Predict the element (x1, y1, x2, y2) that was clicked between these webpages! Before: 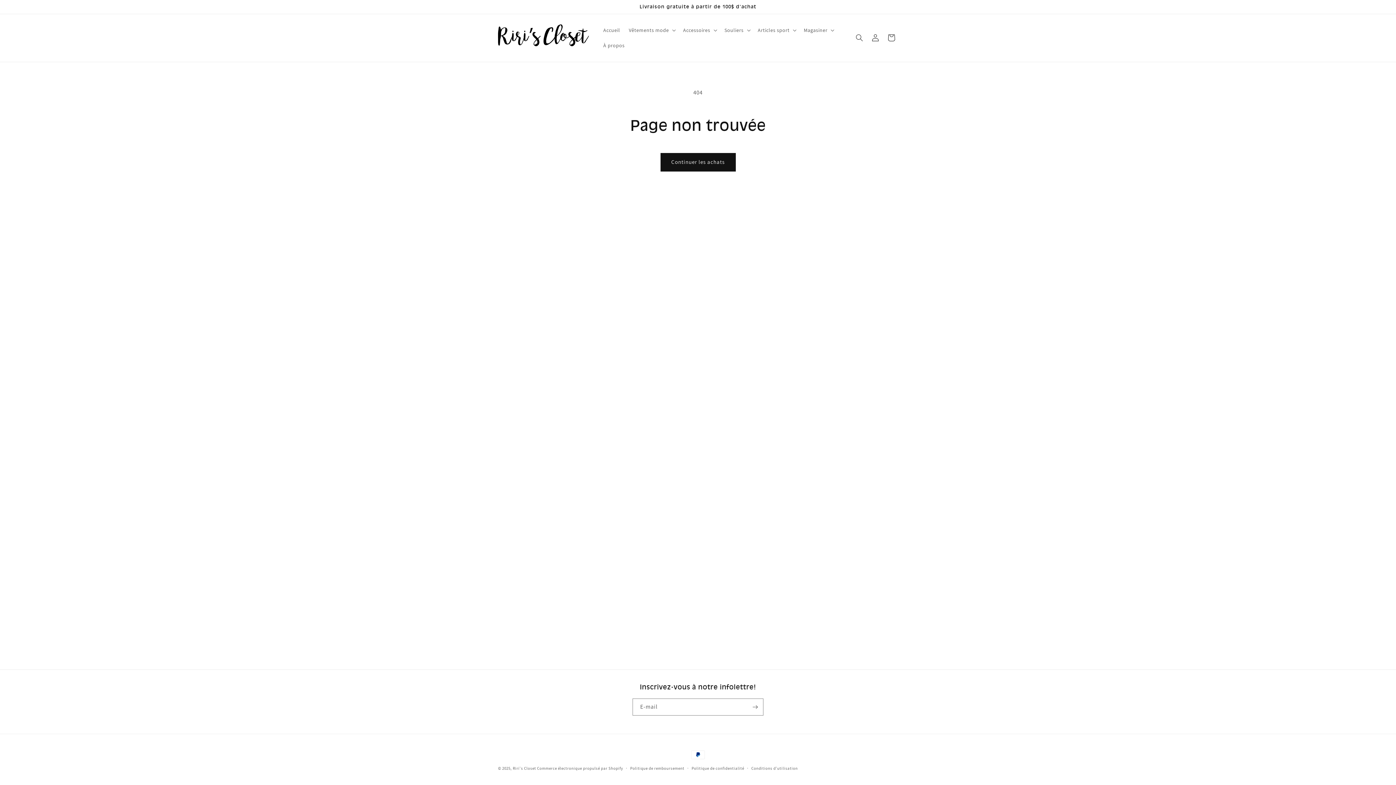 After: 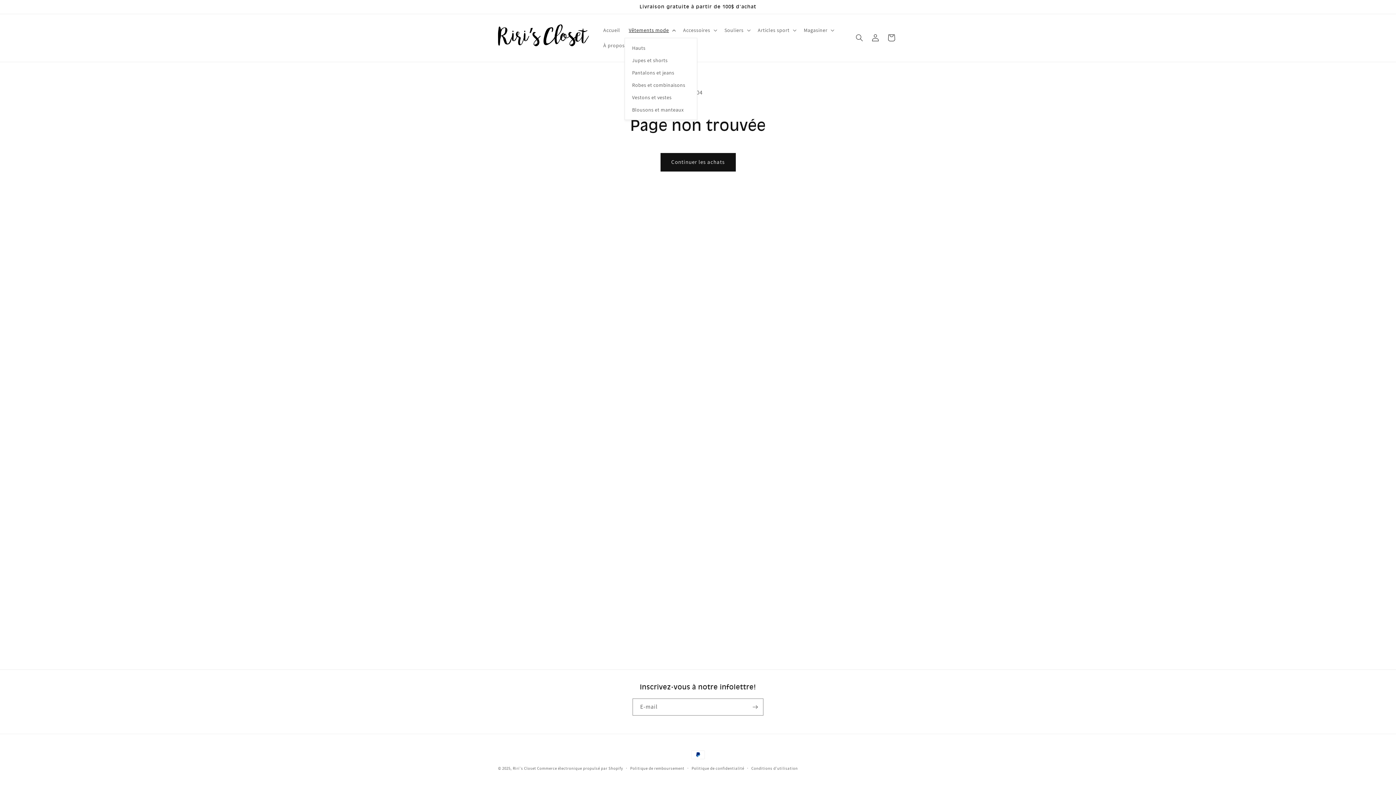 Action: bbox: (624, 22, 678, 37) label: Vêtements mode